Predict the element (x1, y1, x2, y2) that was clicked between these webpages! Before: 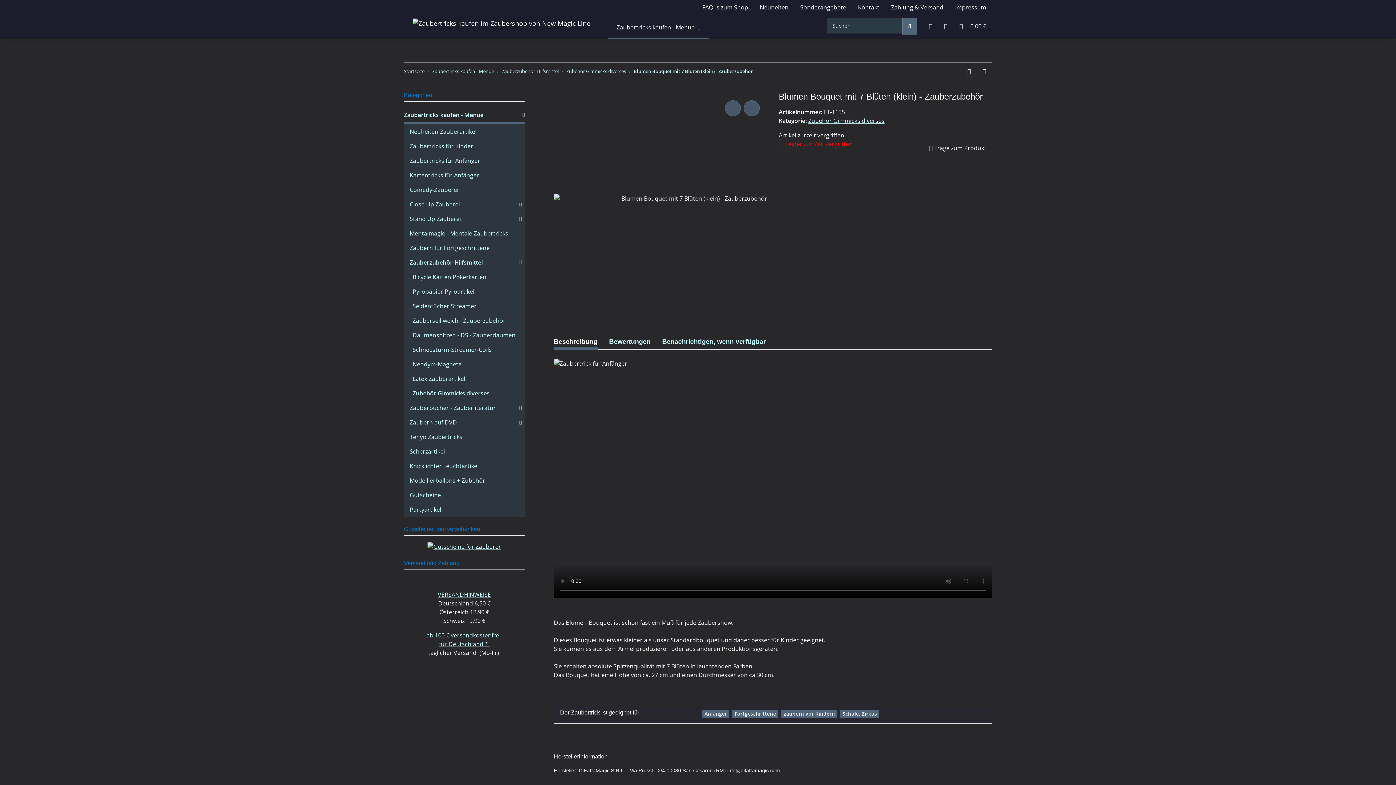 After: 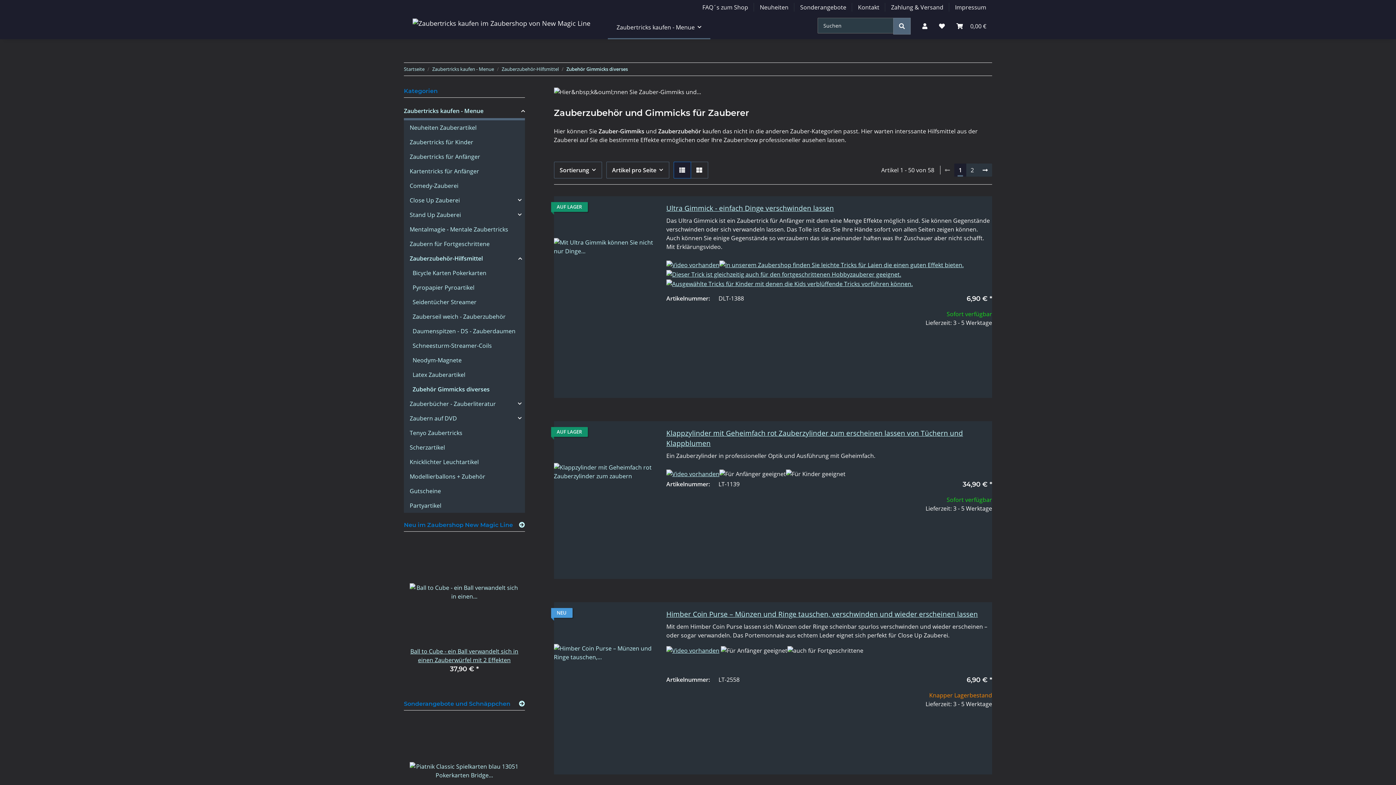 Action: bbox: (409, 386, 524, 400) label: Zubehör Gimmicks diverses